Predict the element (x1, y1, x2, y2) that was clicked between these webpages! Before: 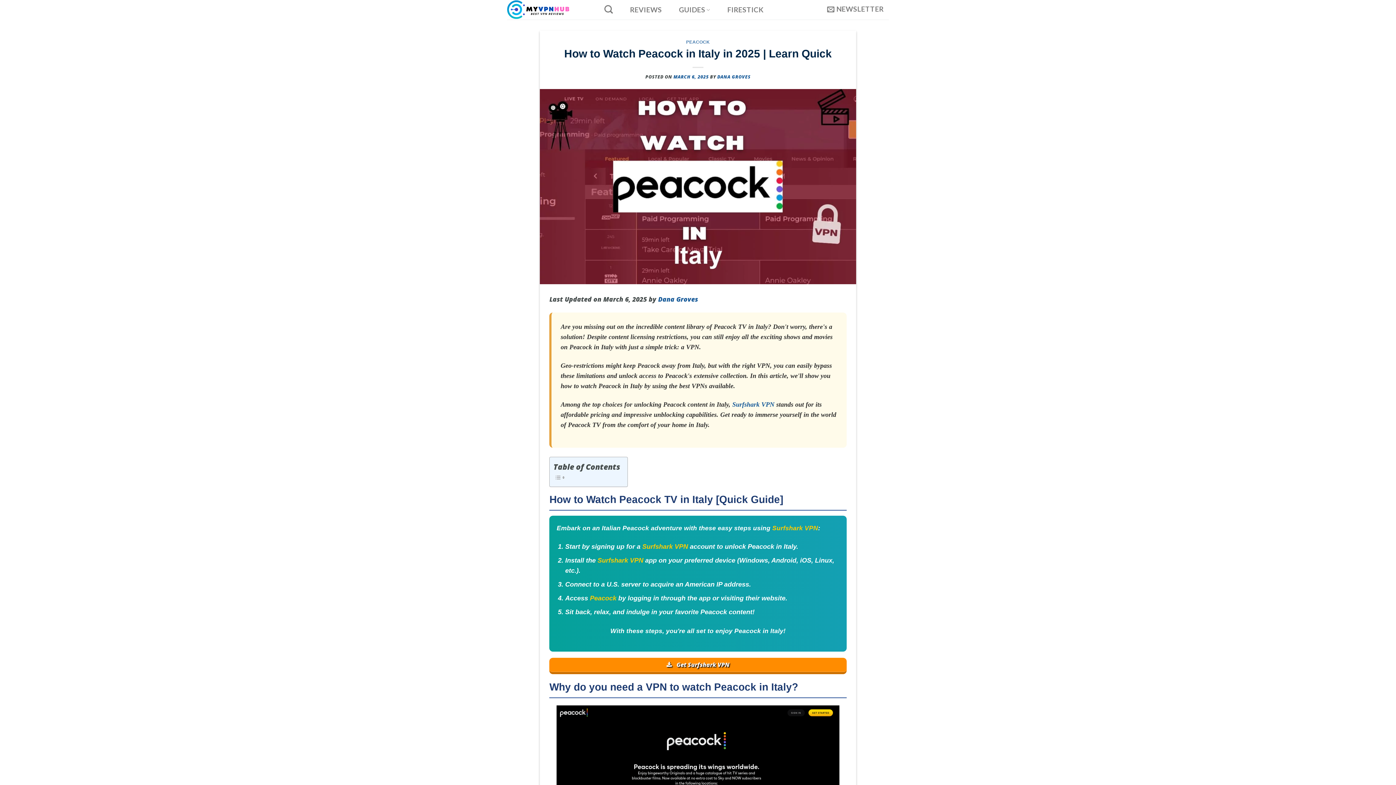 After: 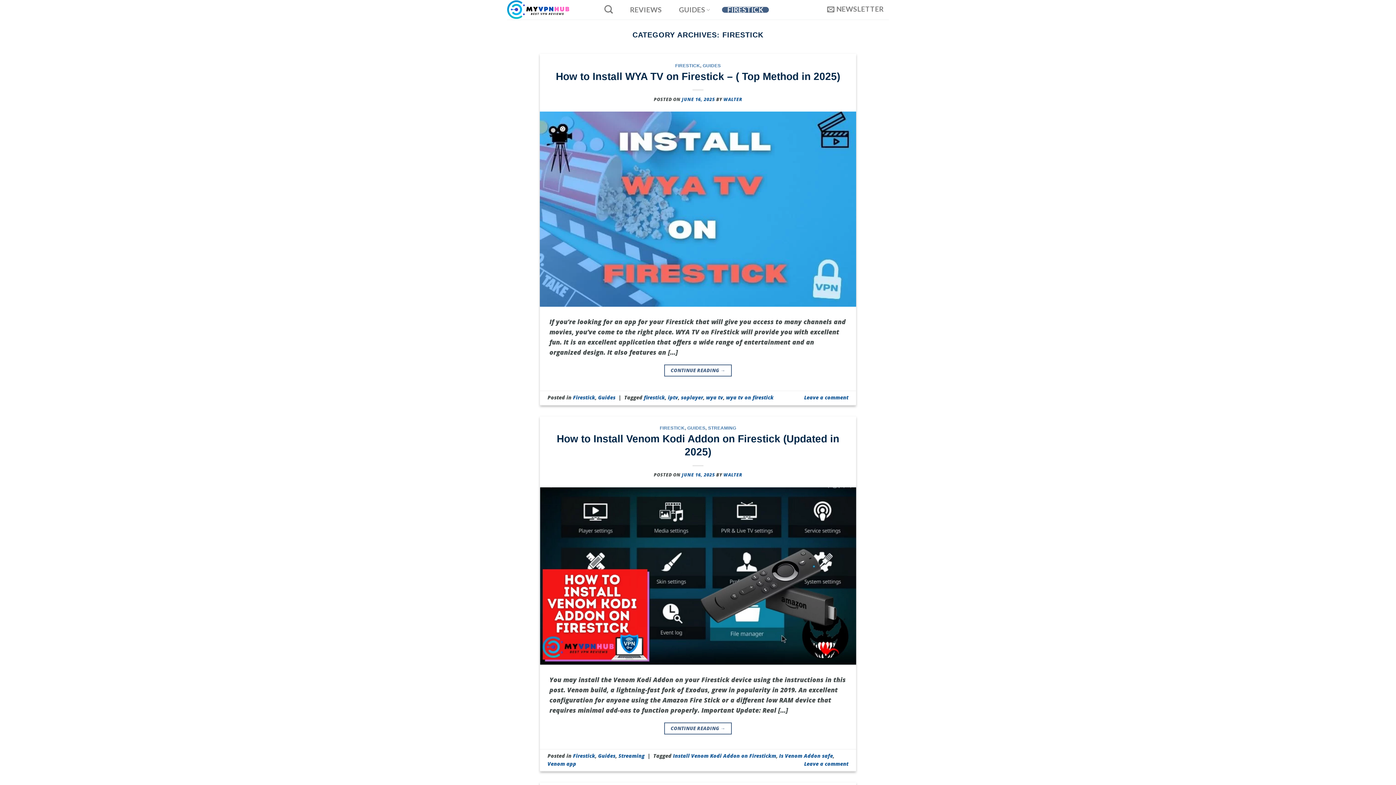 Action: bbox: (722, 6, 768, 12) label: FIRESTICK